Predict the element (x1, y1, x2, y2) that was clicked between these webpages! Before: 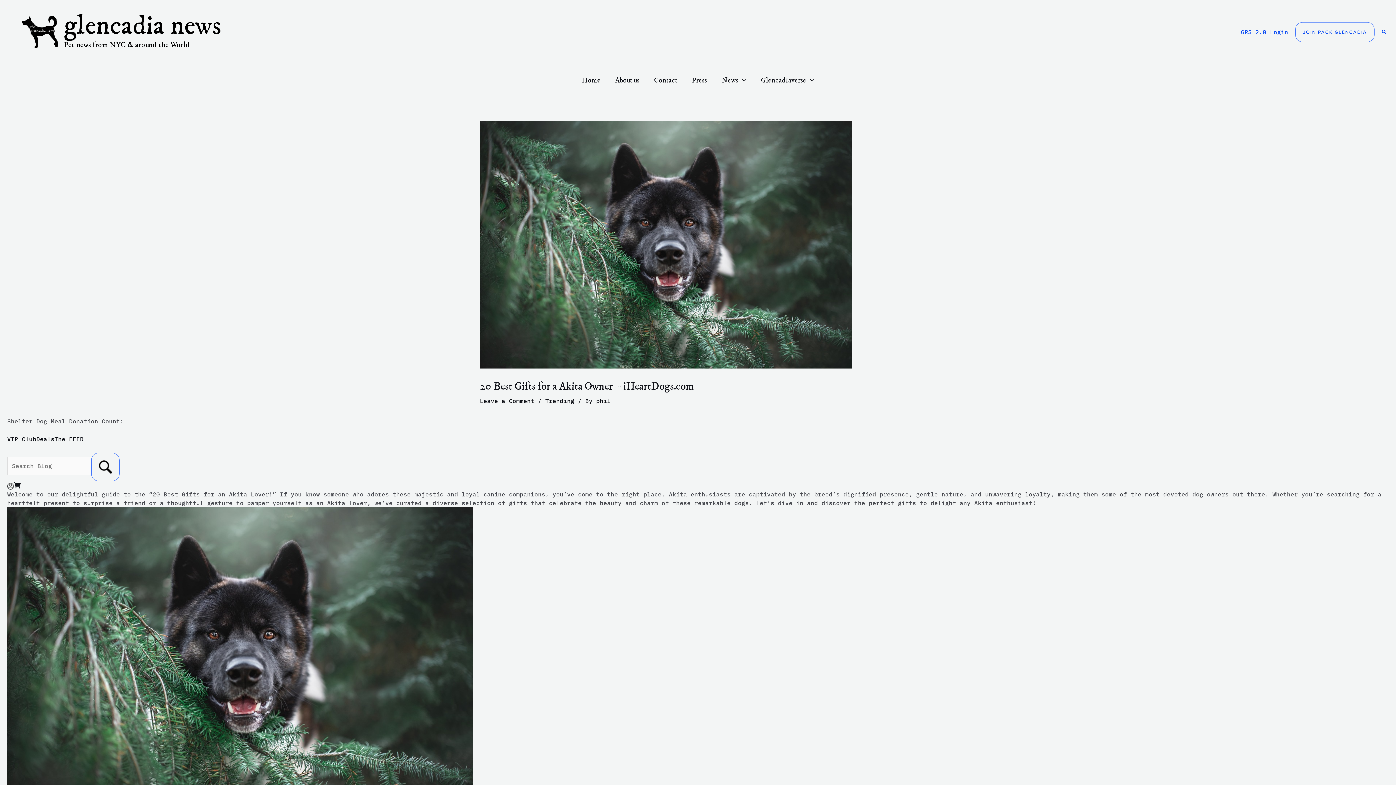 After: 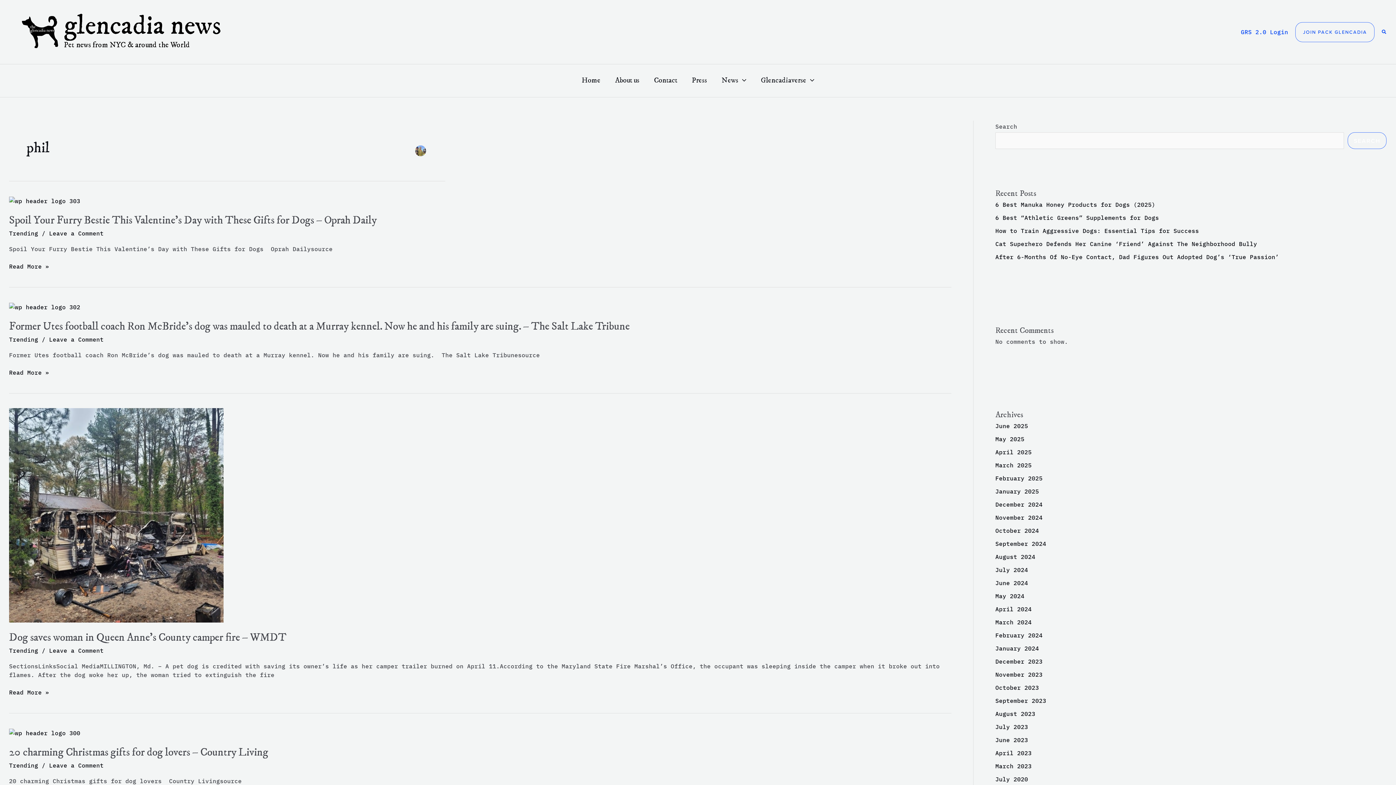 Action: label: phil bbox: (596, 397, 610, 404)